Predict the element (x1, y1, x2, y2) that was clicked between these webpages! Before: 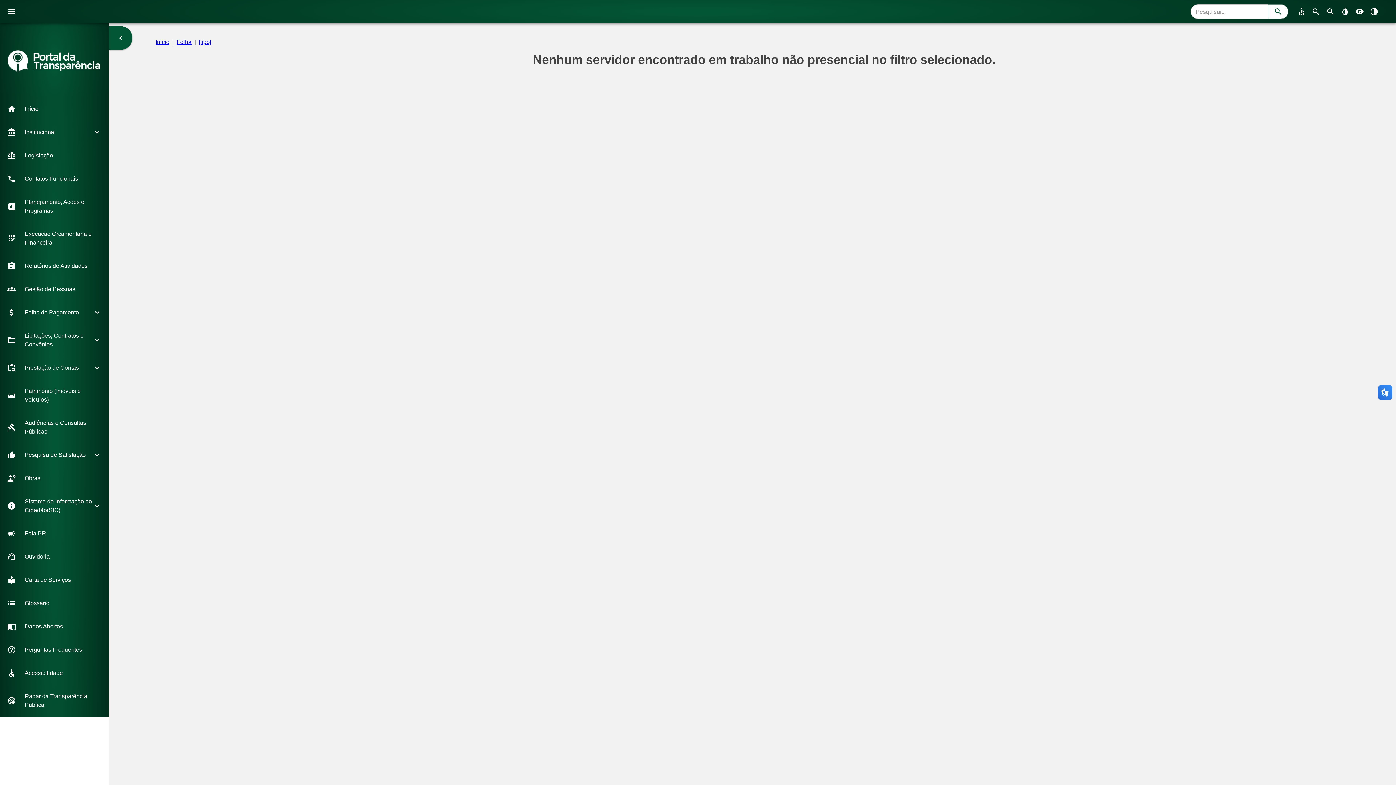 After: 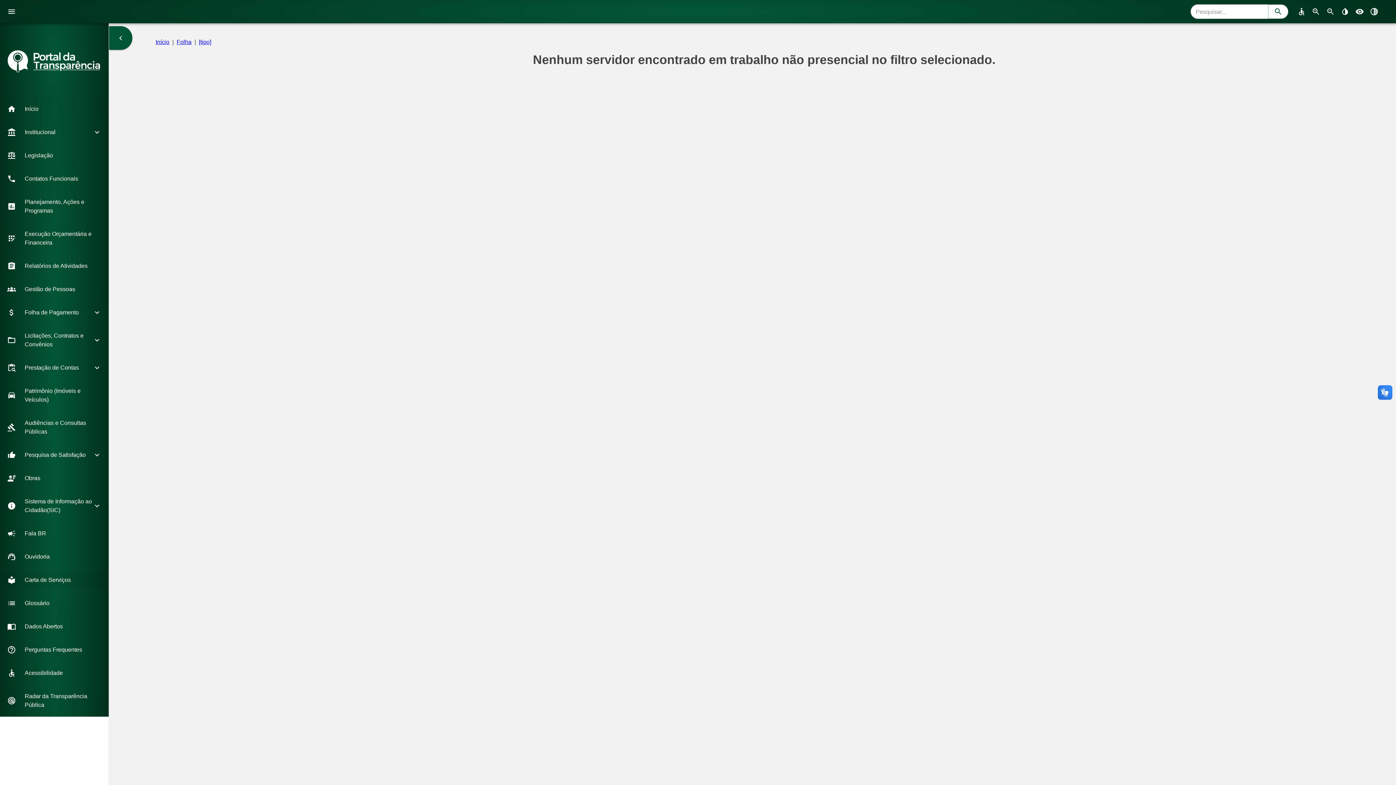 Action: label: Carta de Serviços bbox: (0, 571, 108, 588)